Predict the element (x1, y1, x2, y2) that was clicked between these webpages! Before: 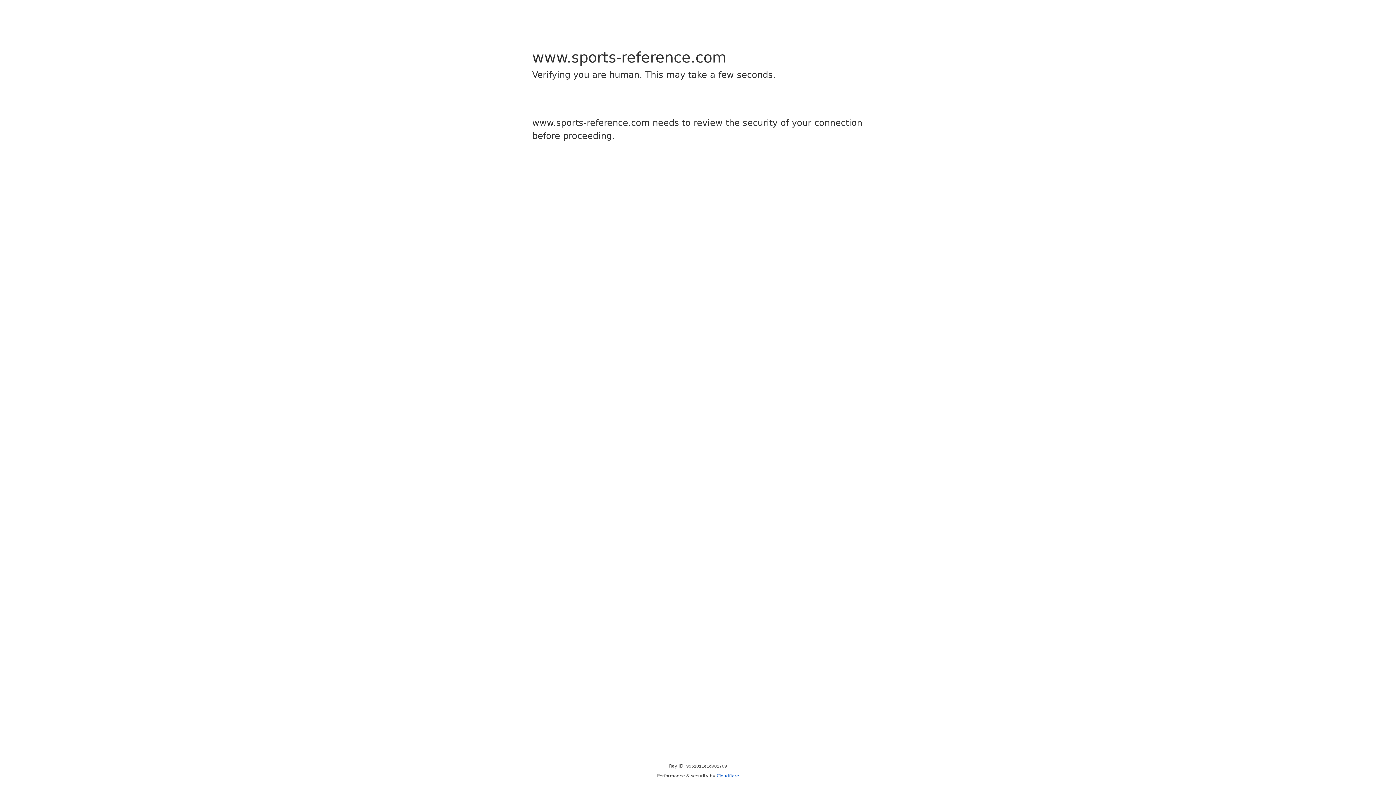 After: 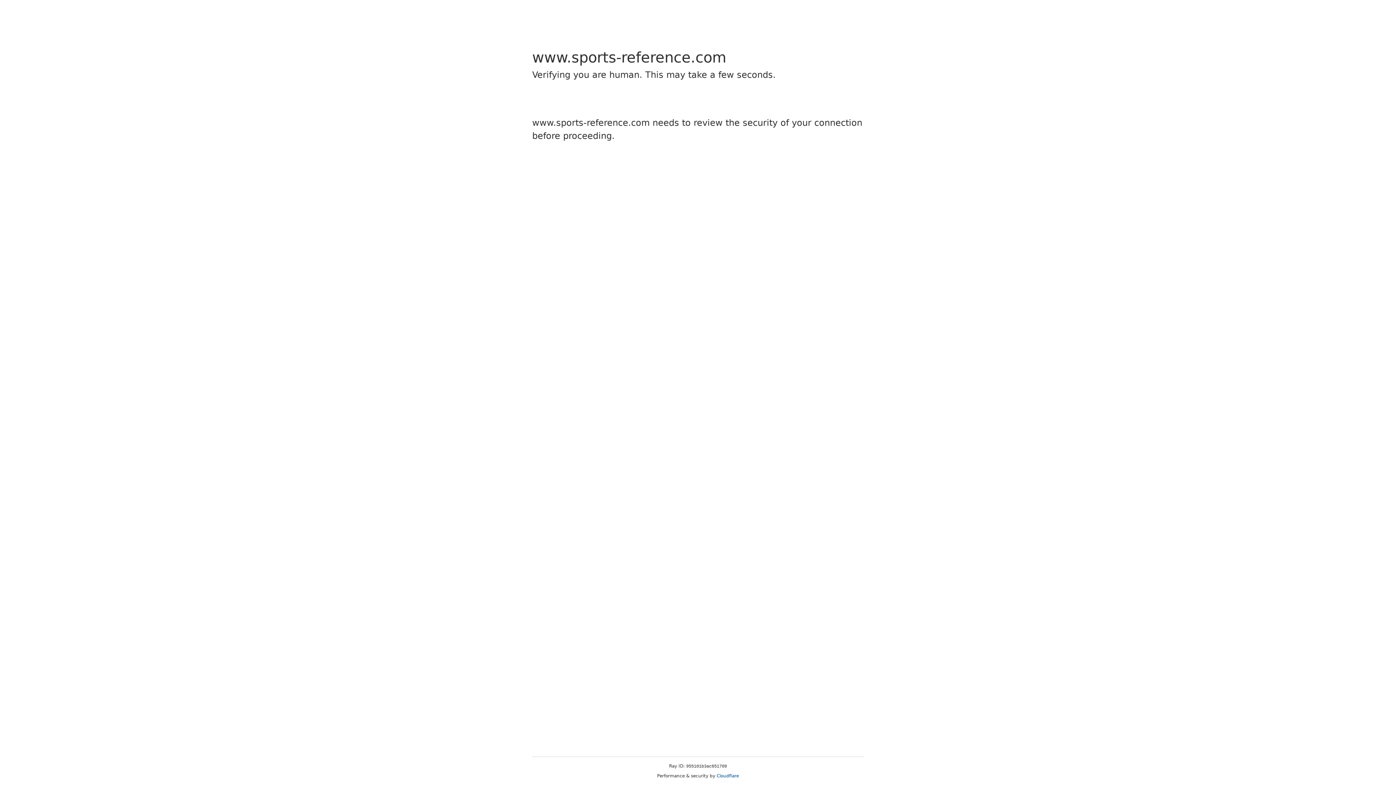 Action: bbox: (716, 773, 739, 778) label: Cloudflare